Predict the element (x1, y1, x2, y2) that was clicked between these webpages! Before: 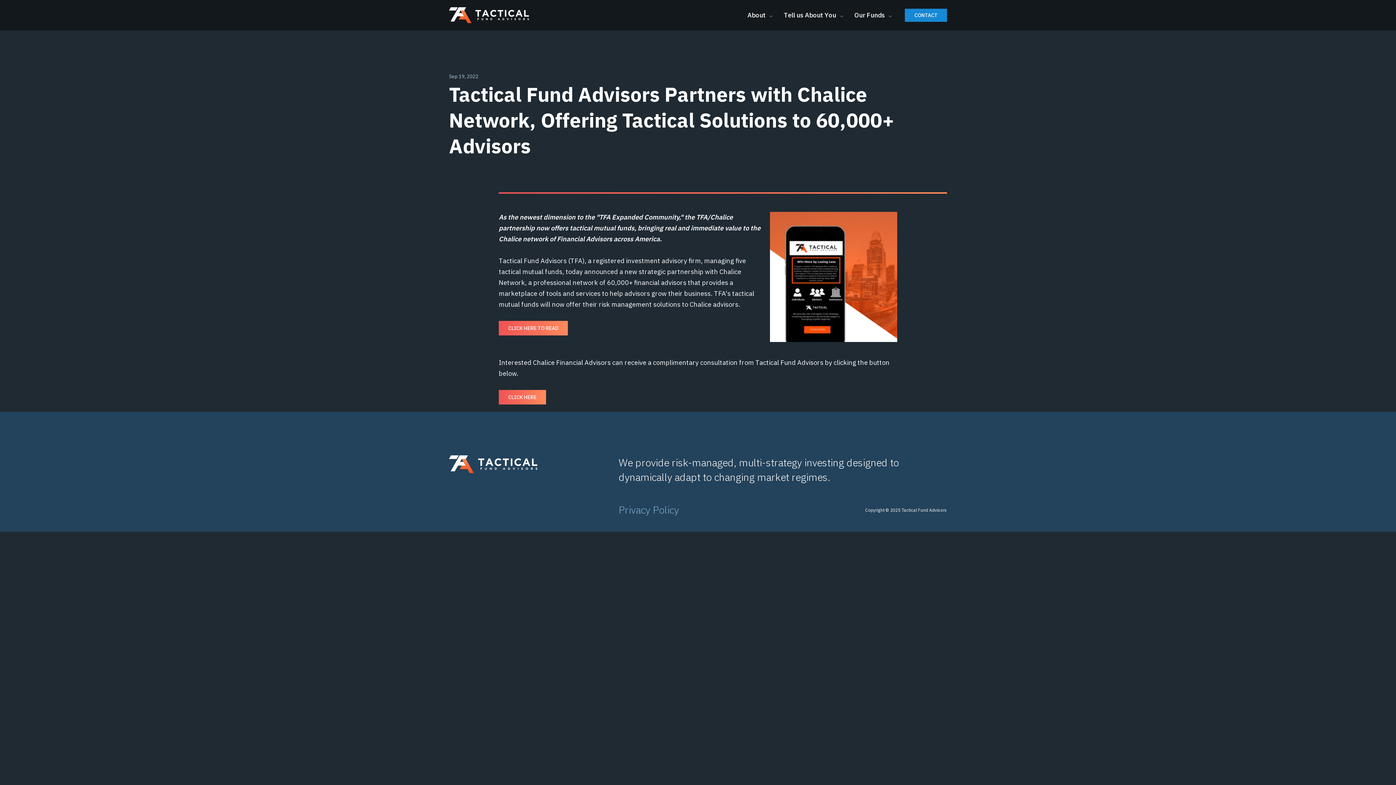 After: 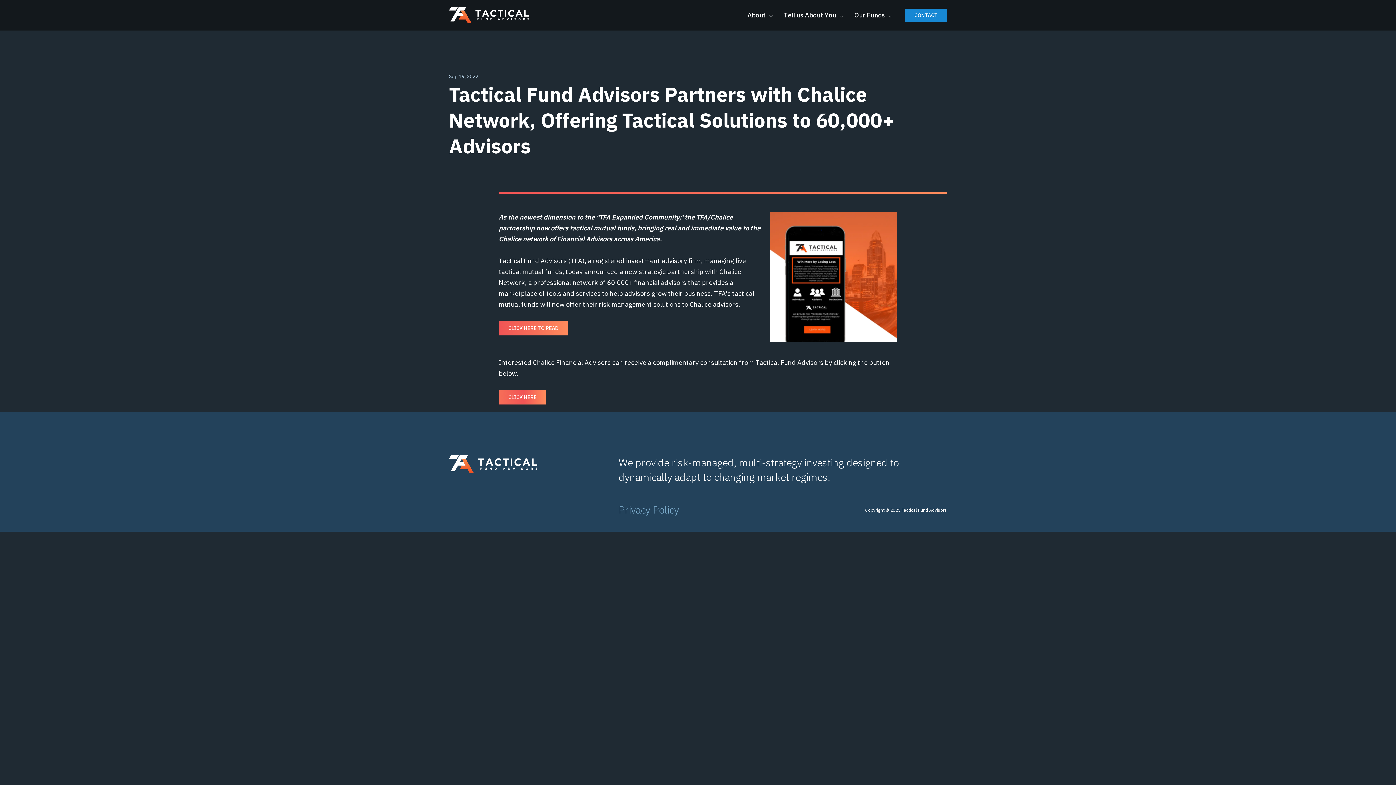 Action: label: CLICK HERE bbox: (498, 390, 546, 404)